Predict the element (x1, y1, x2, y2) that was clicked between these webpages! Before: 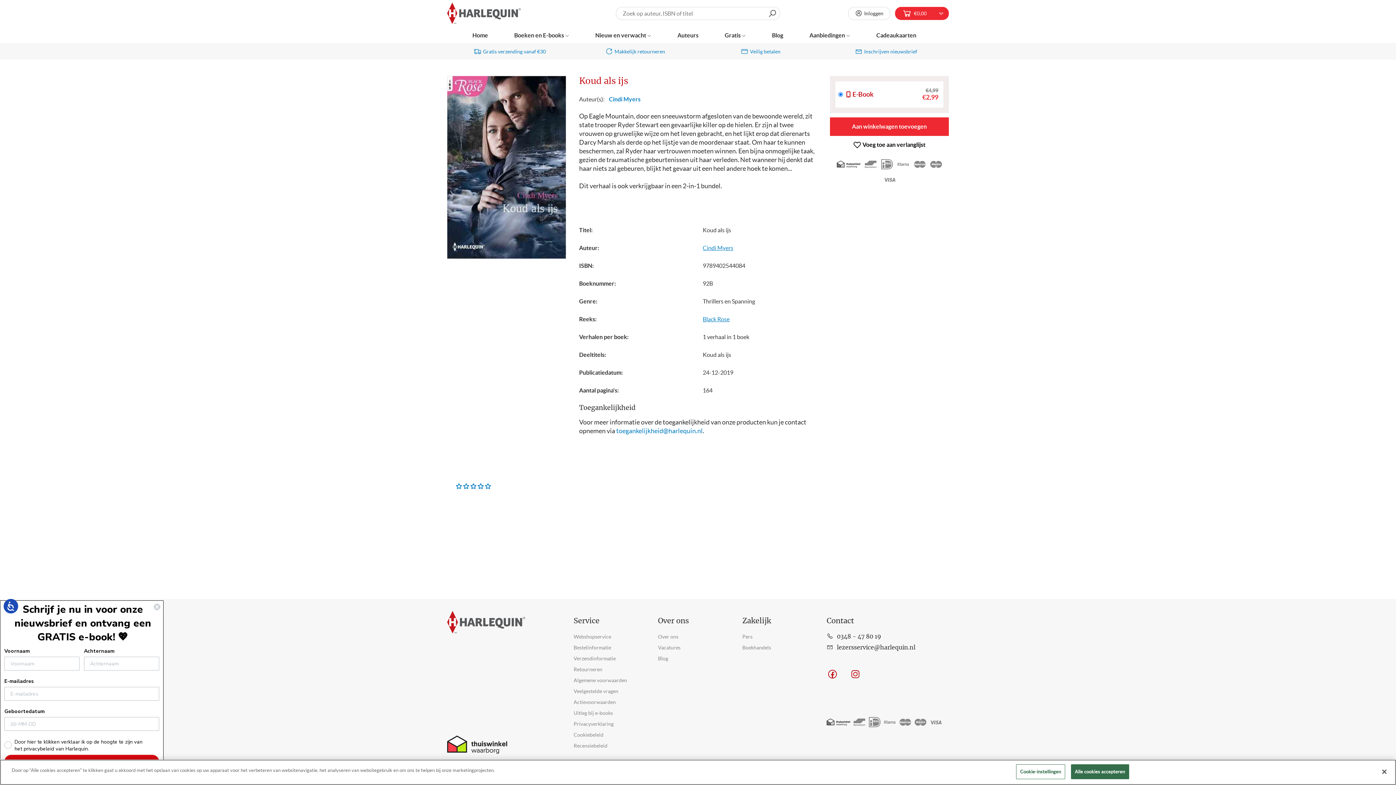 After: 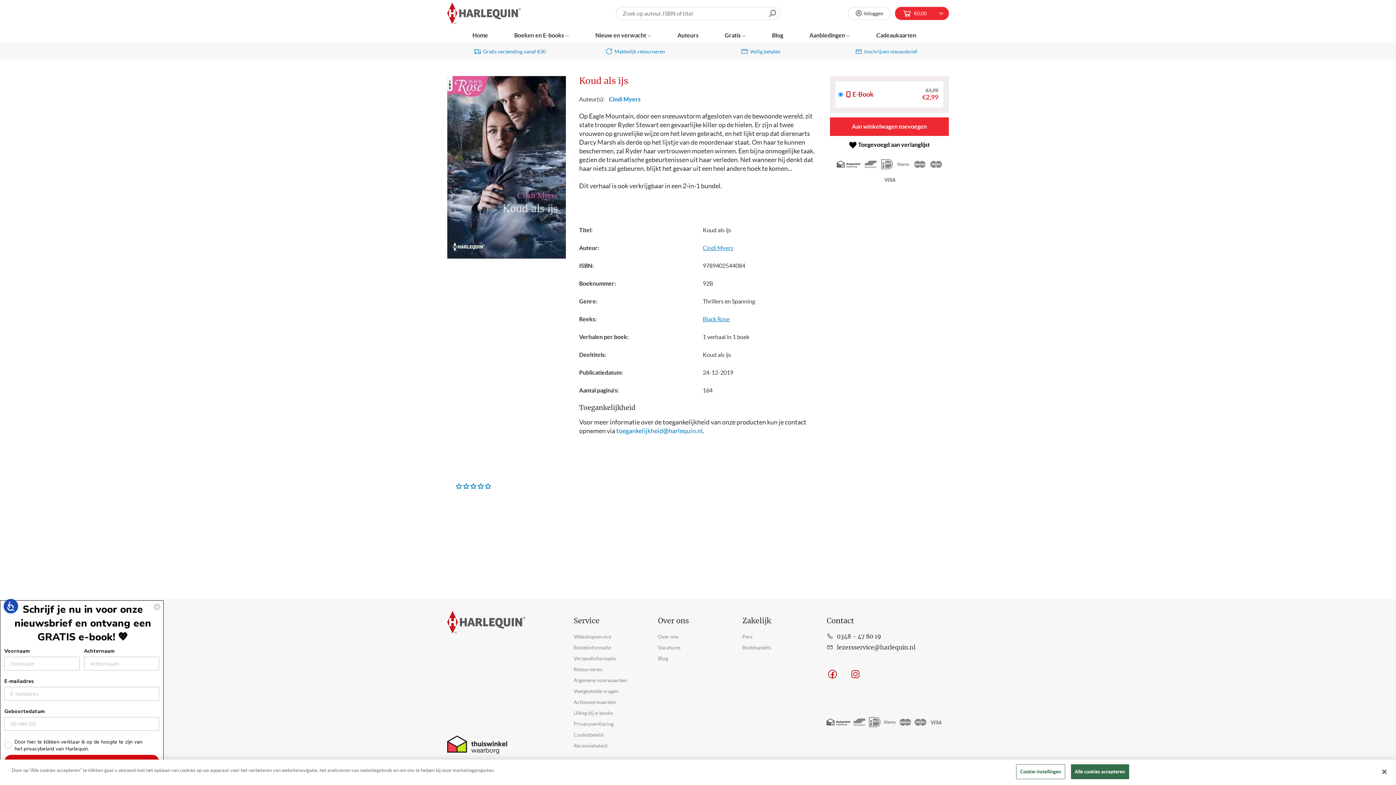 Action: label: Voeg toe aan verlanglijst bbox: (830, 141, 949, 148)